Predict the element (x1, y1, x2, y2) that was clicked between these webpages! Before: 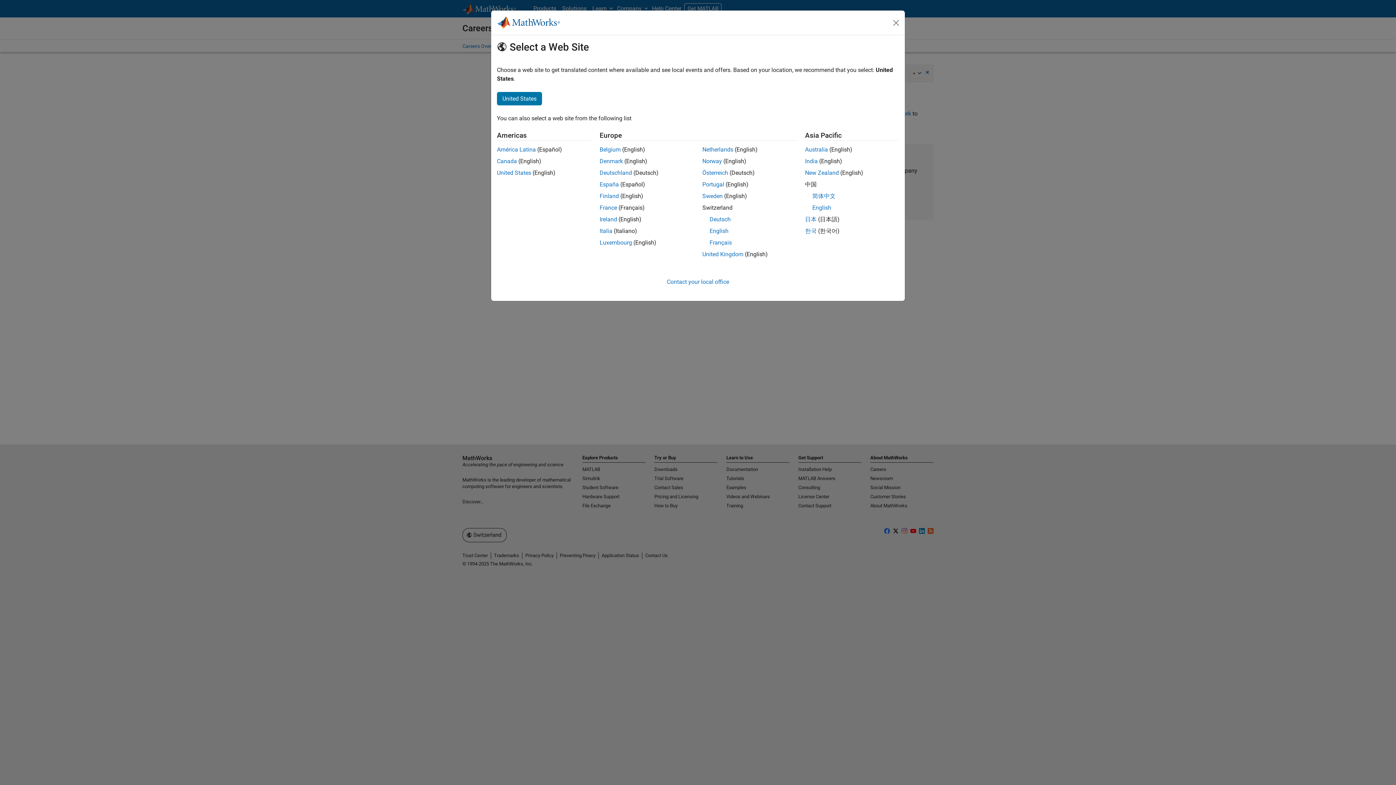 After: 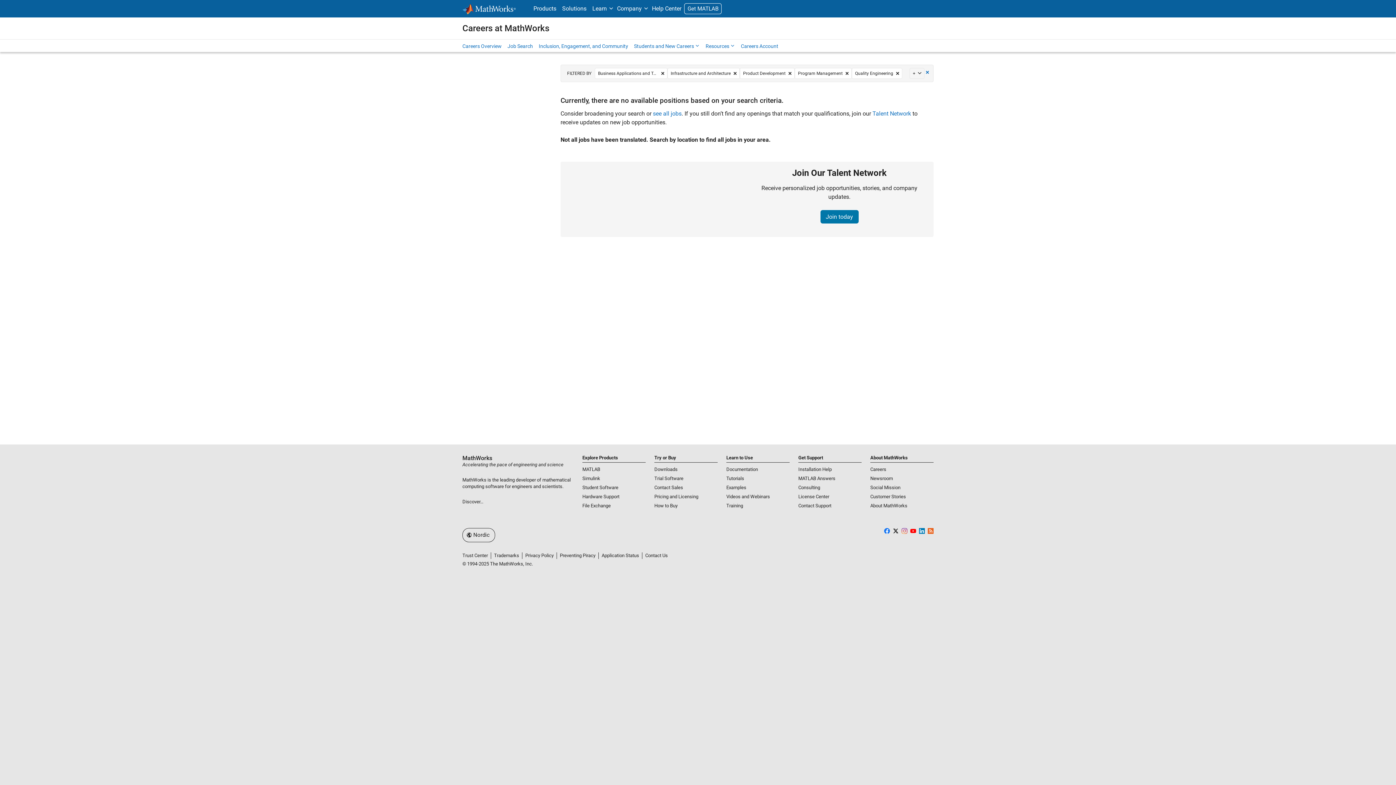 Action: bbox: (702, 192, 722, 199) label: Sweden